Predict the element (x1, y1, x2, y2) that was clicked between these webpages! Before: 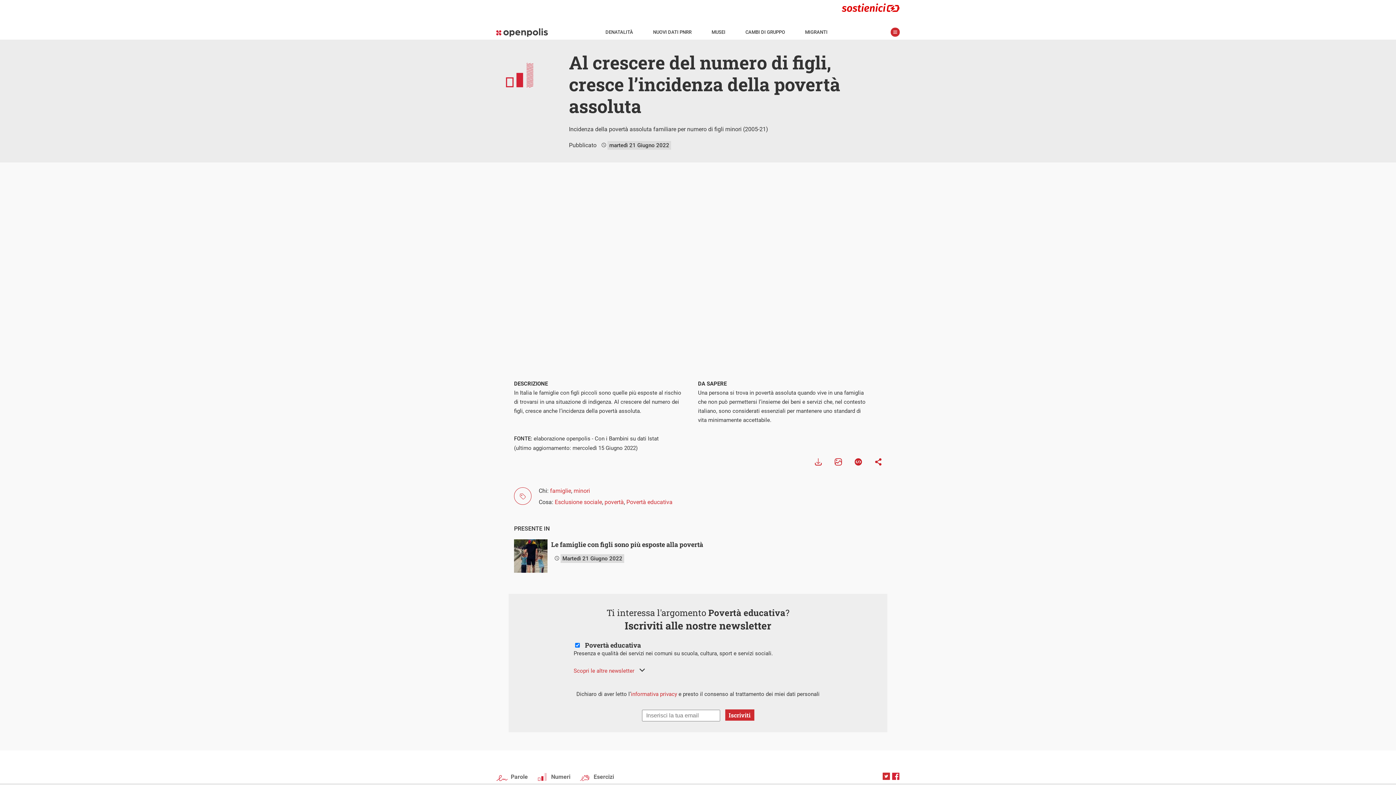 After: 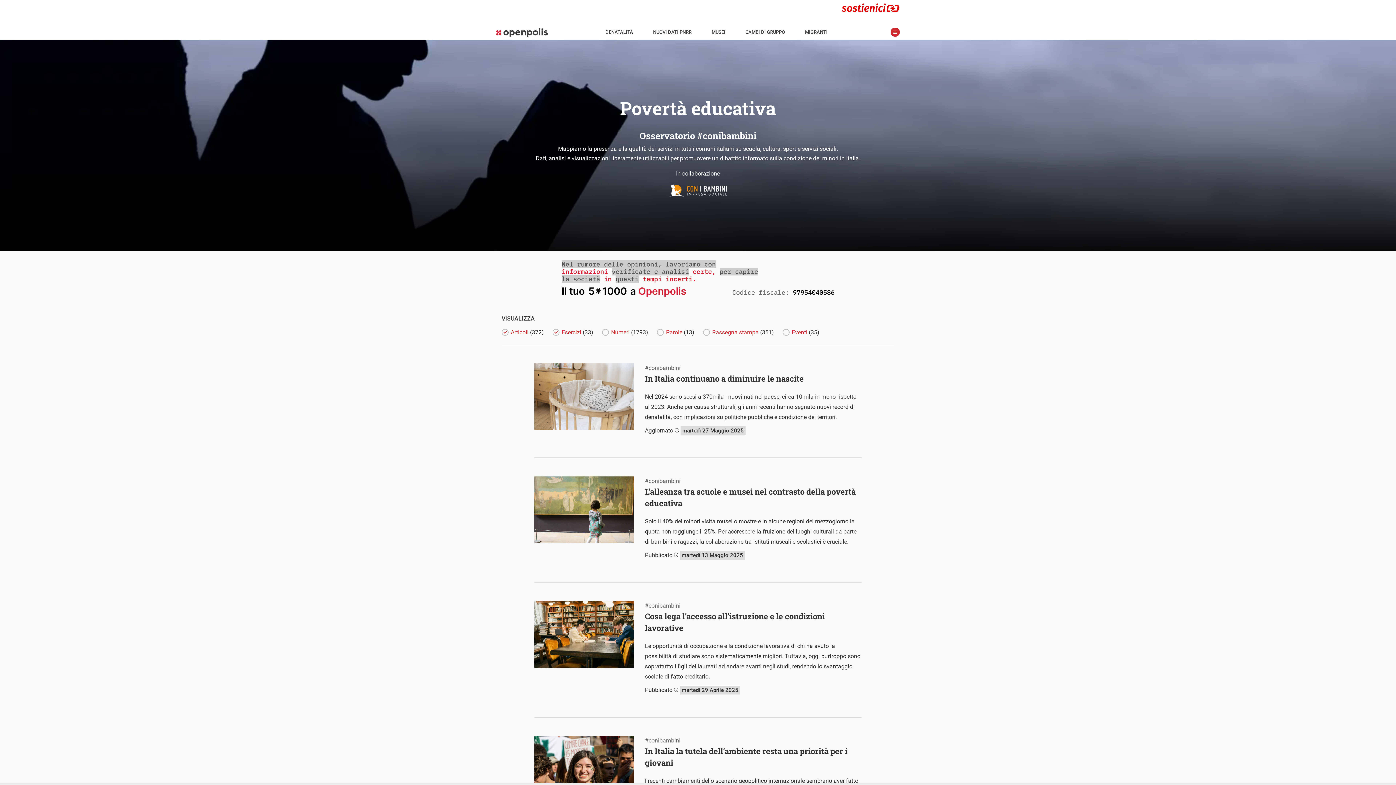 Action: bbox: (626, 498, 672, 505) label: Povertà educativa